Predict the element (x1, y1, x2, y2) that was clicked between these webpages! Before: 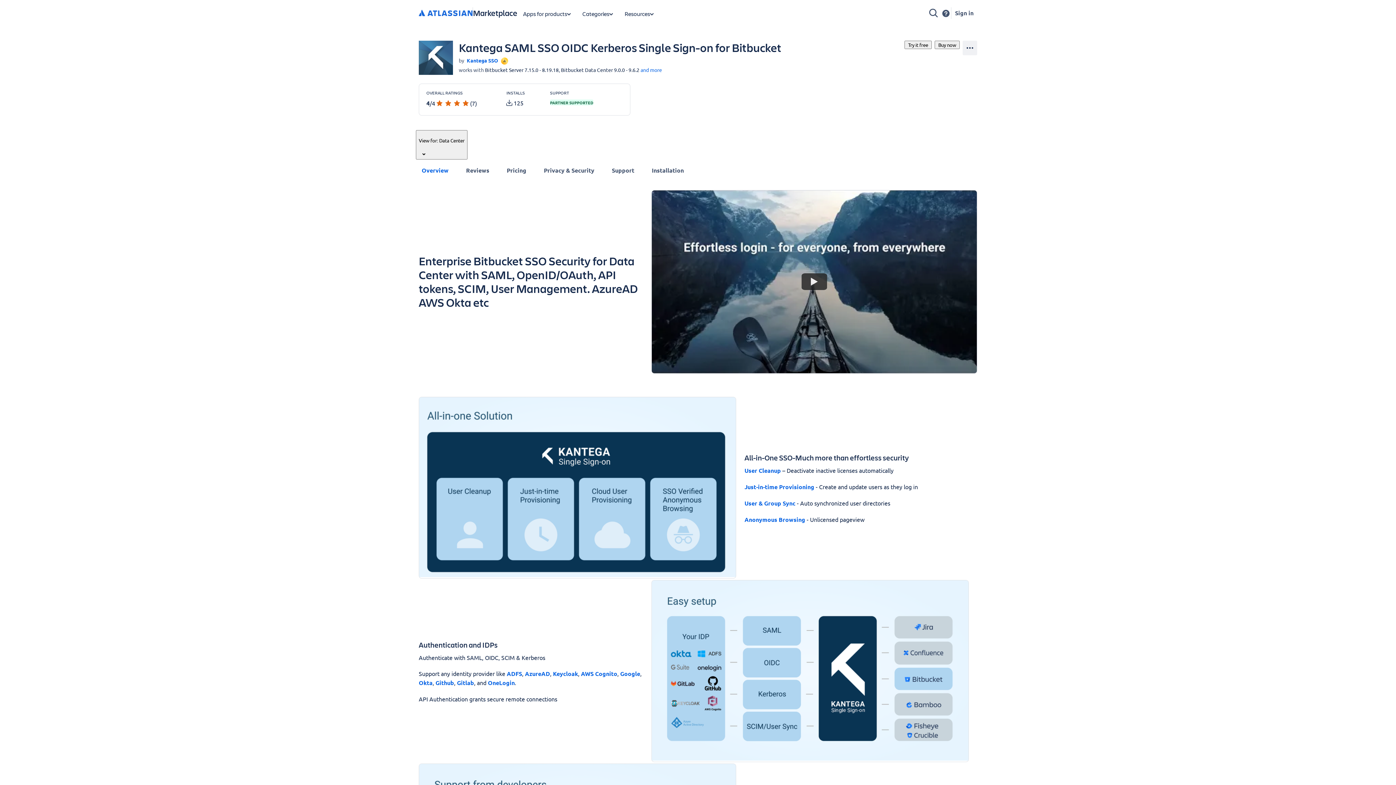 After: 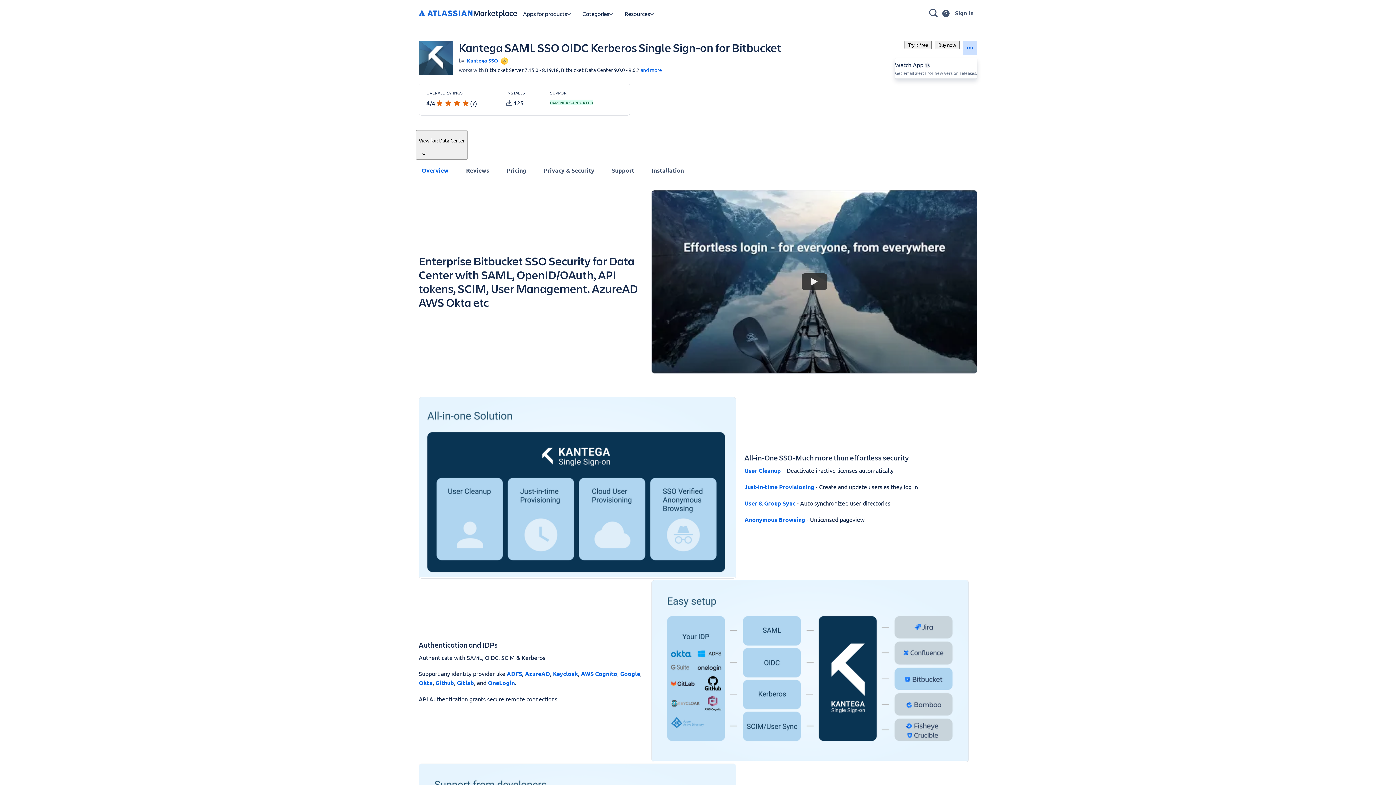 Action: label: More actions bbox: (962, 40, 977, 55)